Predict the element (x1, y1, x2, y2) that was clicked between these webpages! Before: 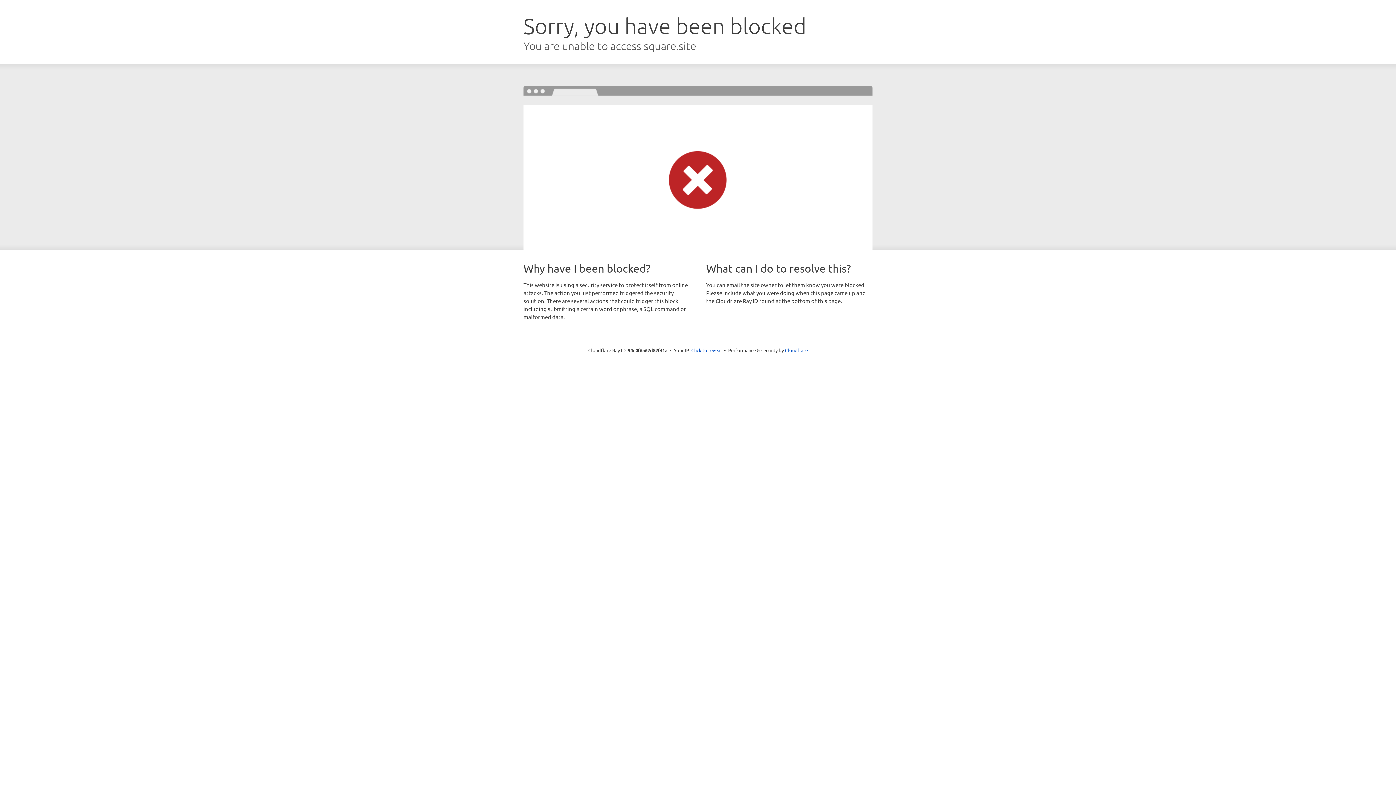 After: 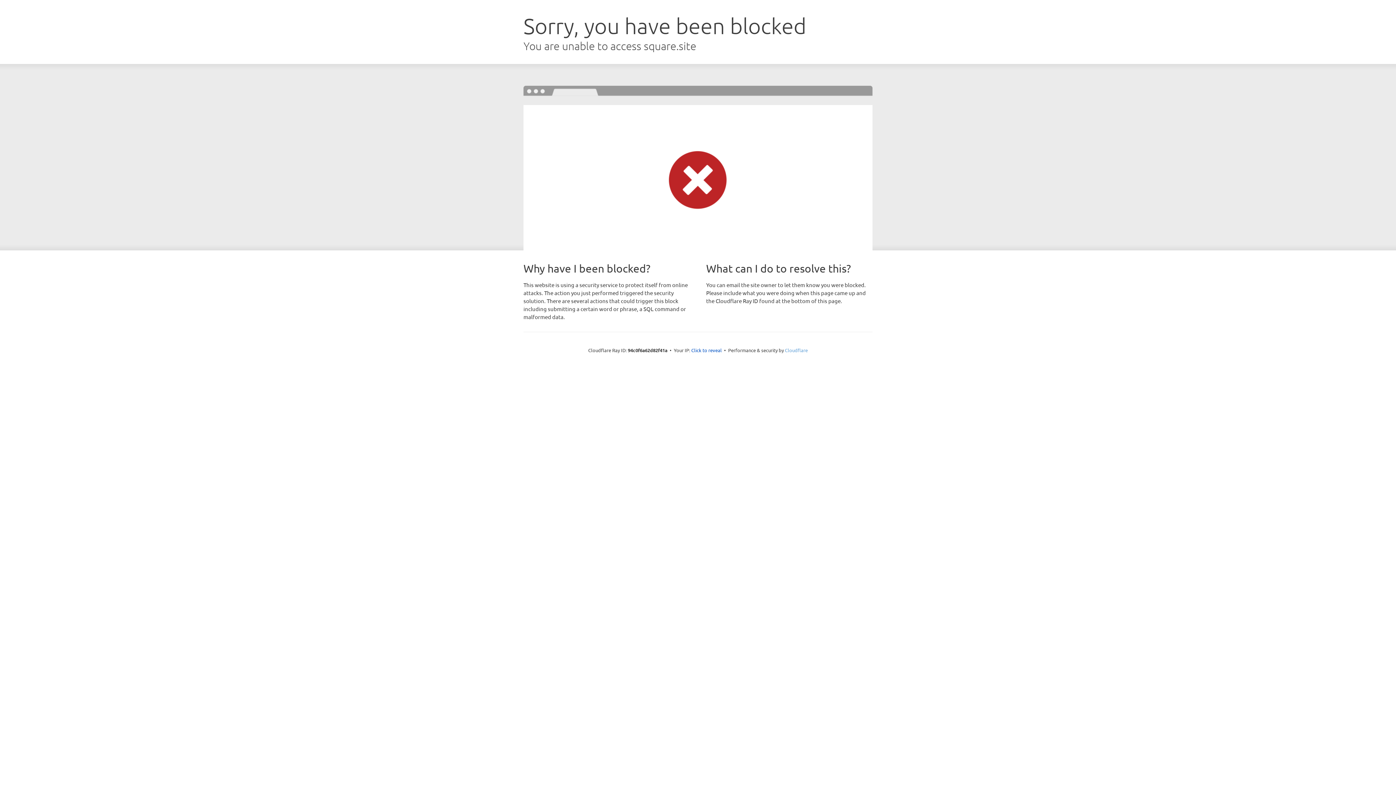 Action: bbox: (785, 347, 808, 353) label: Cloudflare